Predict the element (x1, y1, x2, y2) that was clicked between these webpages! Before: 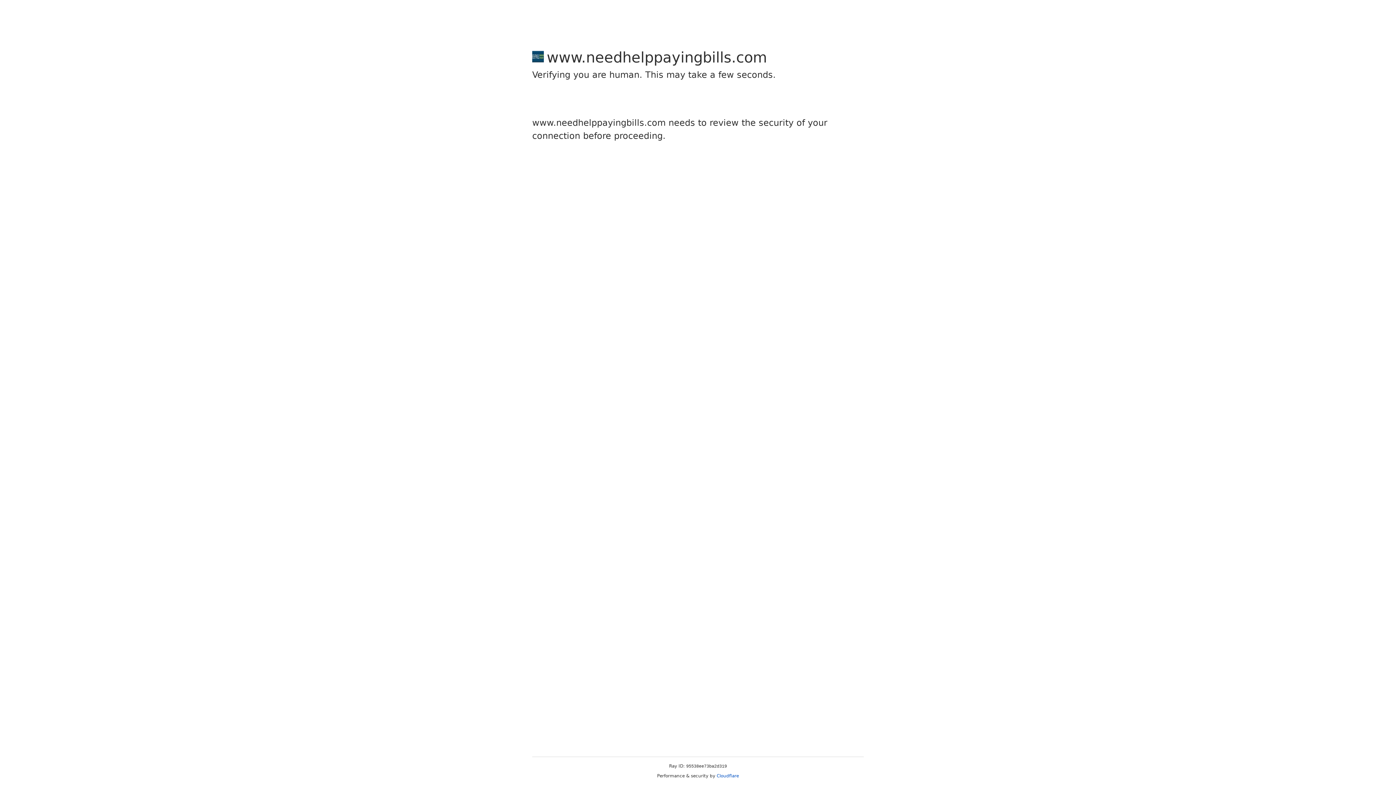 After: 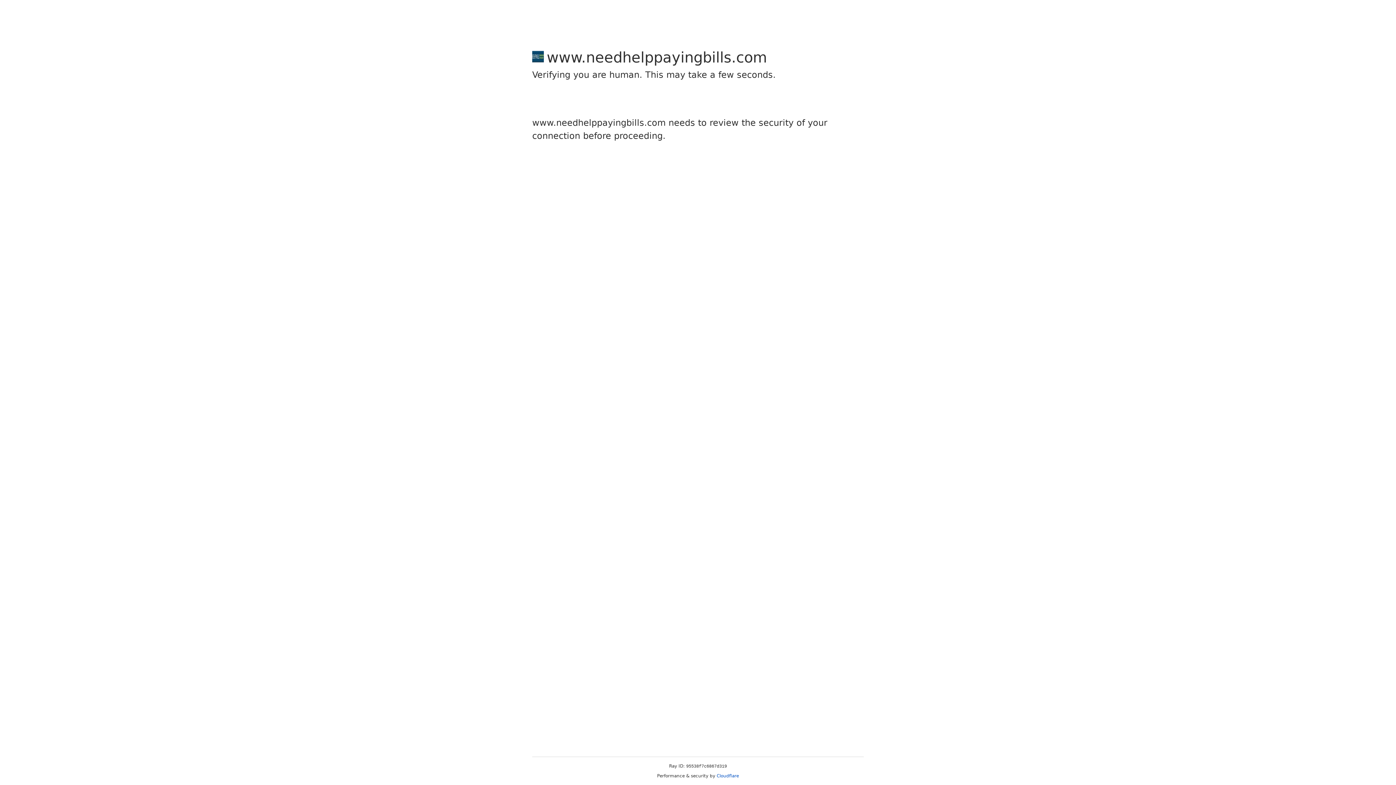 Action: bbox: (716, 773, 739, 778) label: Cloudflare